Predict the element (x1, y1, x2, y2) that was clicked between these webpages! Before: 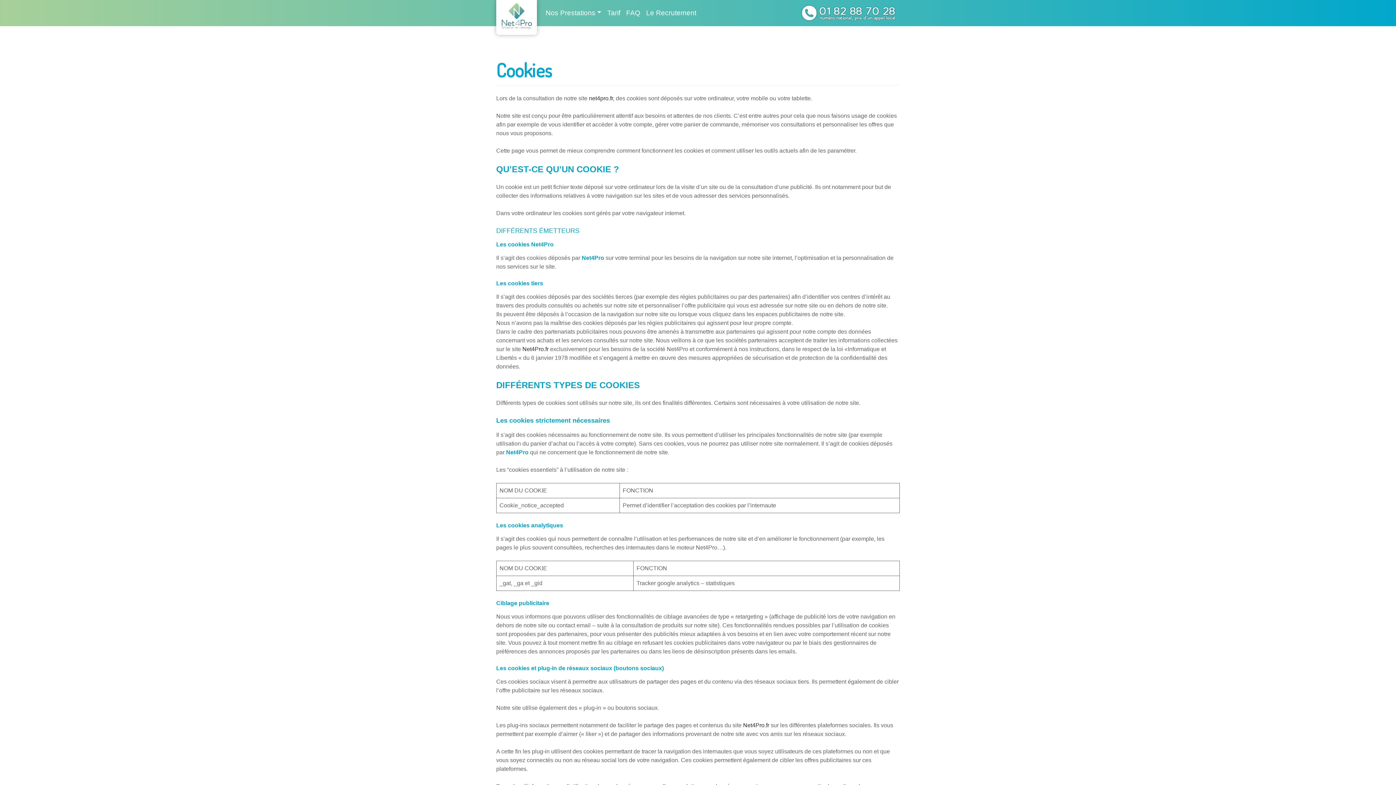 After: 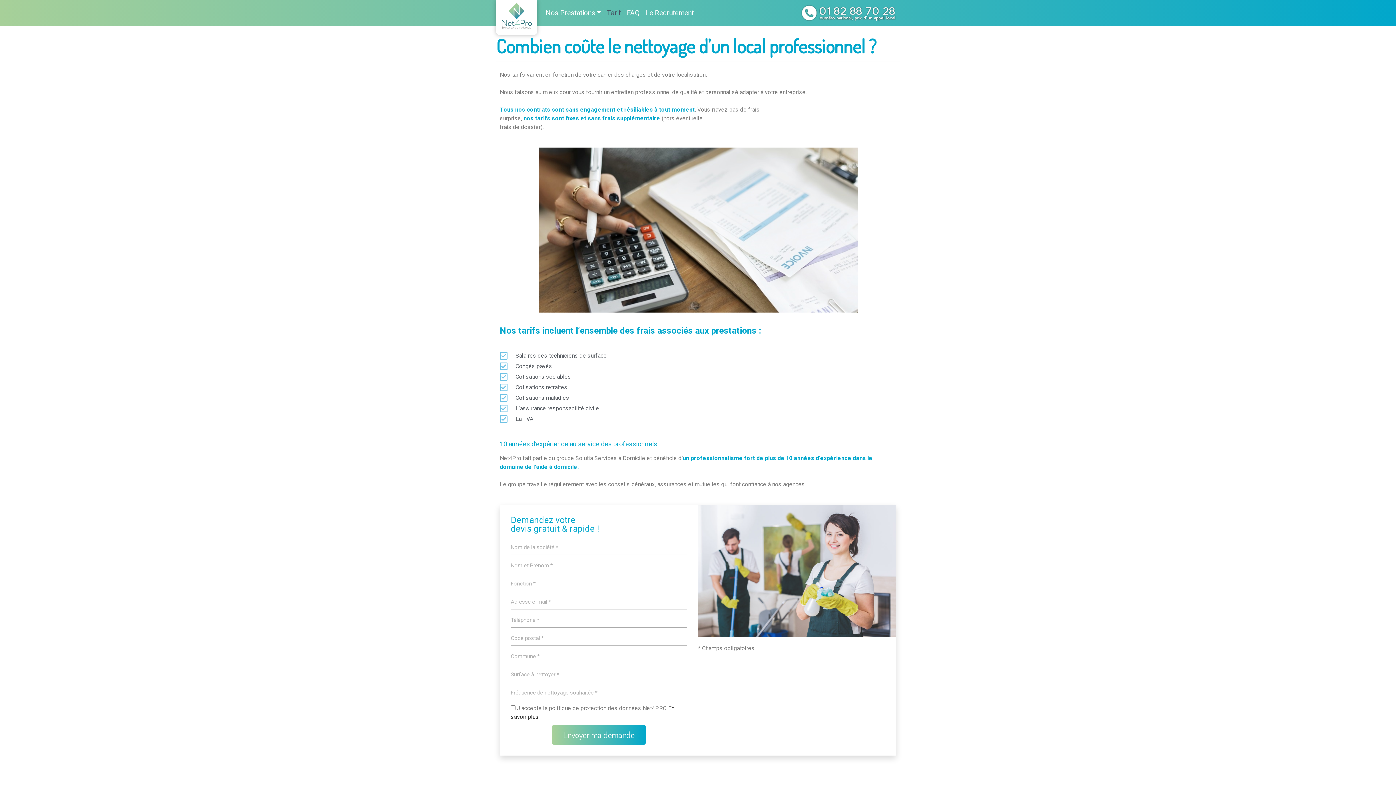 Action: bbox: (604, 5, 623, 21) label: Tarif